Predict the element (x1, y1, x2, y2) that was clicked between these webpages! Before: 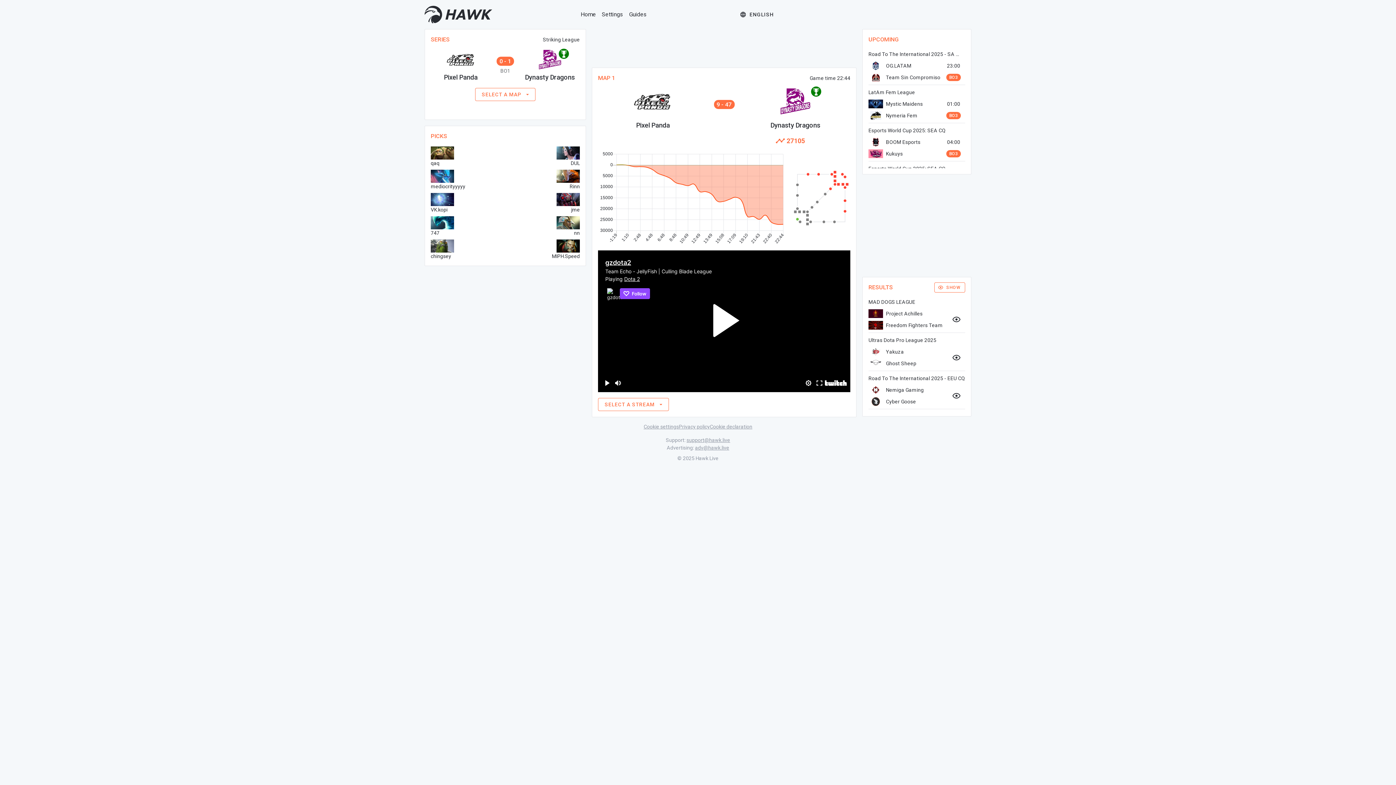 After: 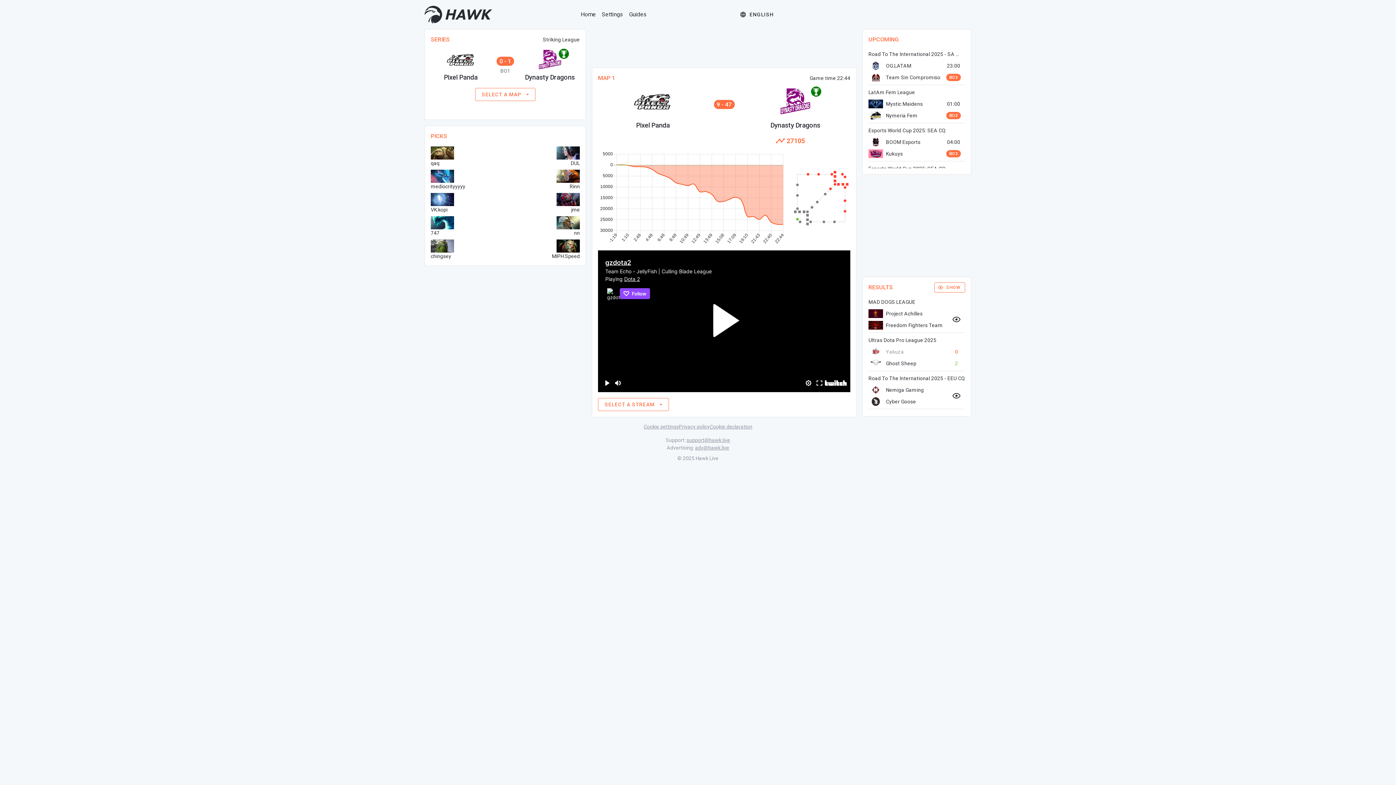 Action: bbox: (948, 349, 965, 366)